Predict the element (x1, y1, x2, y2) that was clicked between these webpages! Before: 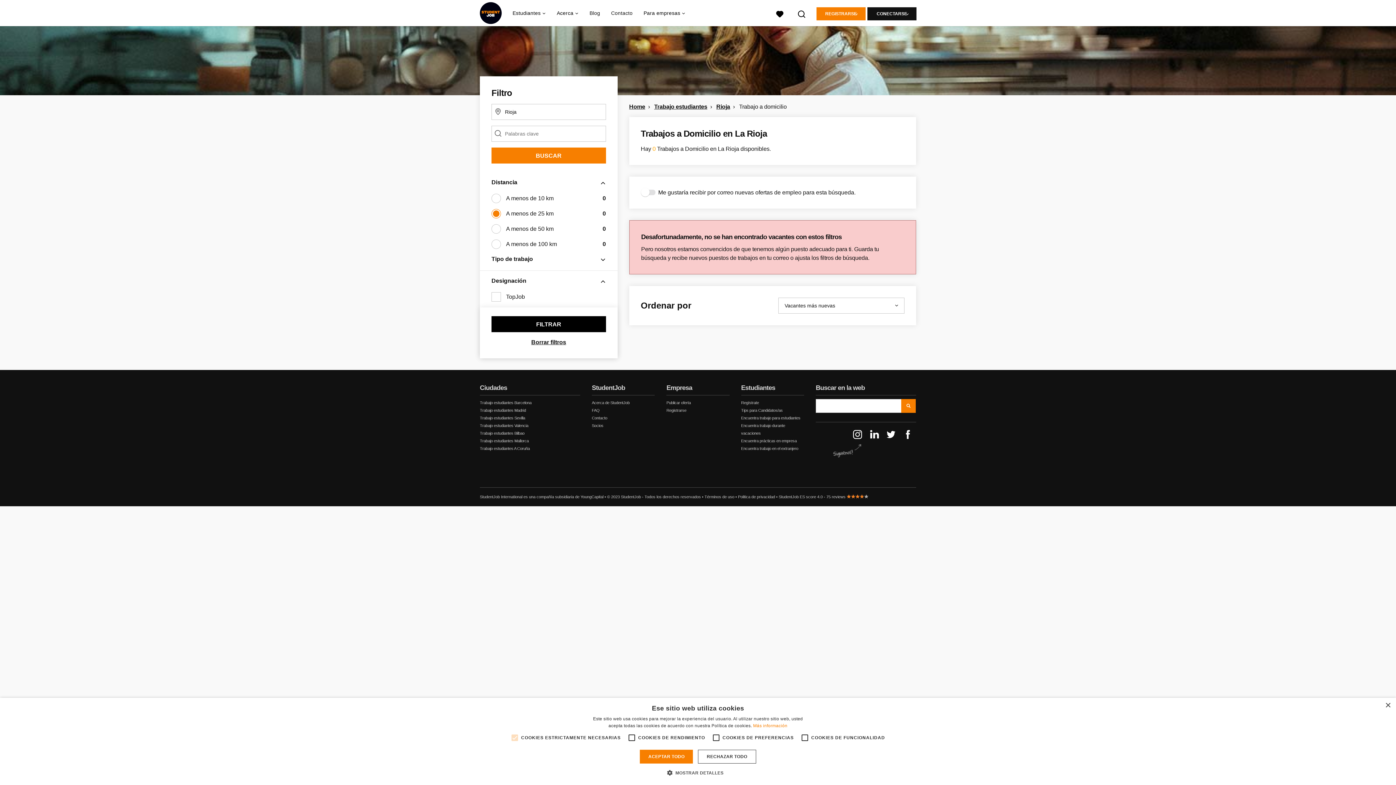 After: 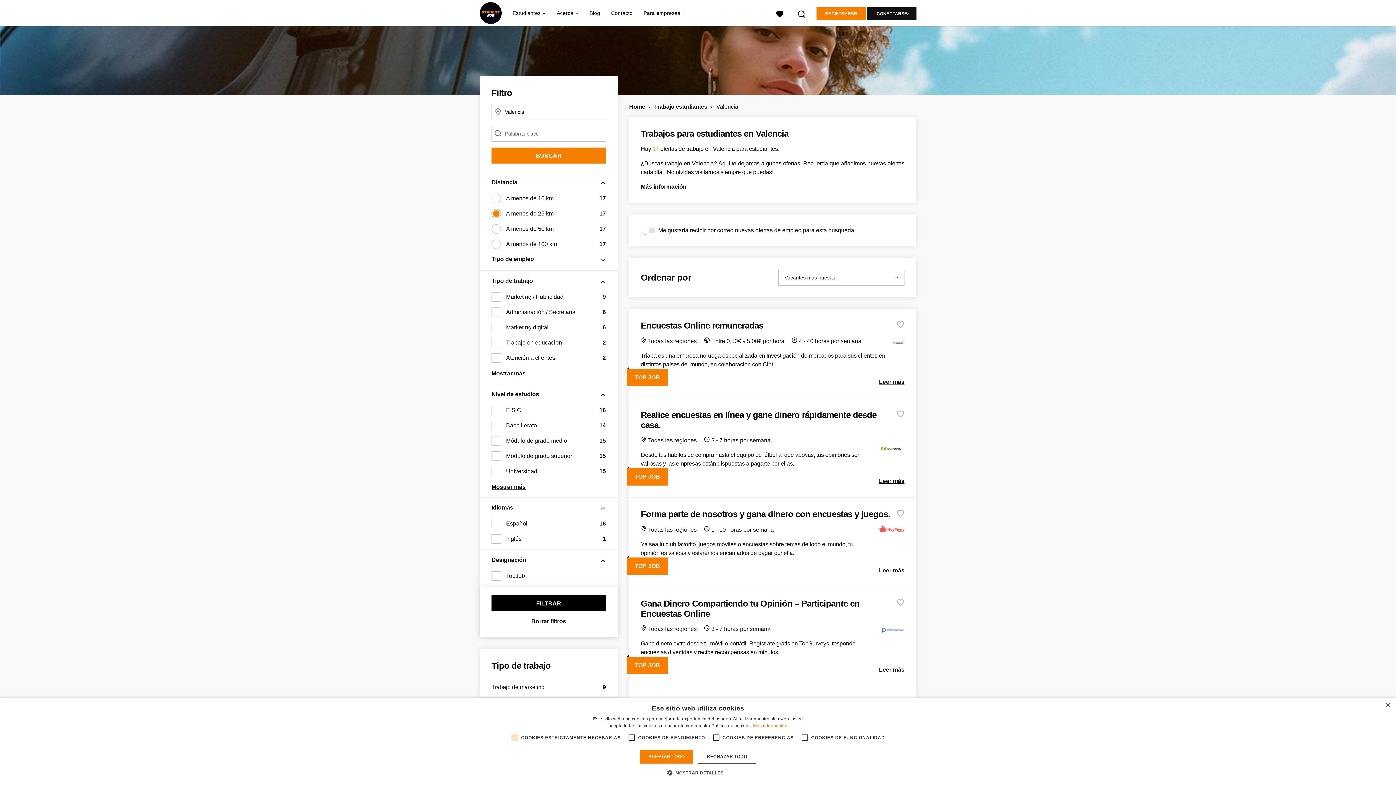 Action: label: Trabajo estudiantes Valencia bbox: (480, 423, 528, 428)